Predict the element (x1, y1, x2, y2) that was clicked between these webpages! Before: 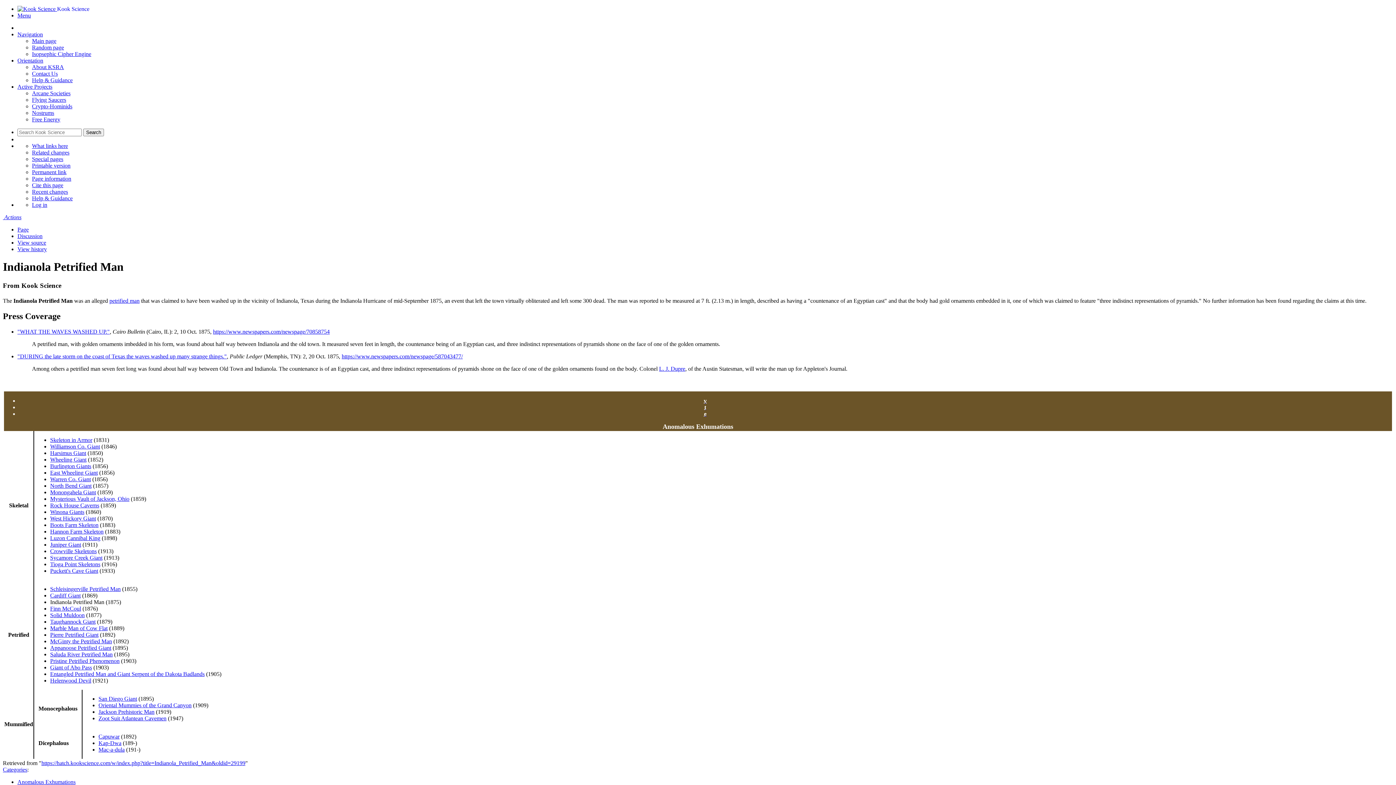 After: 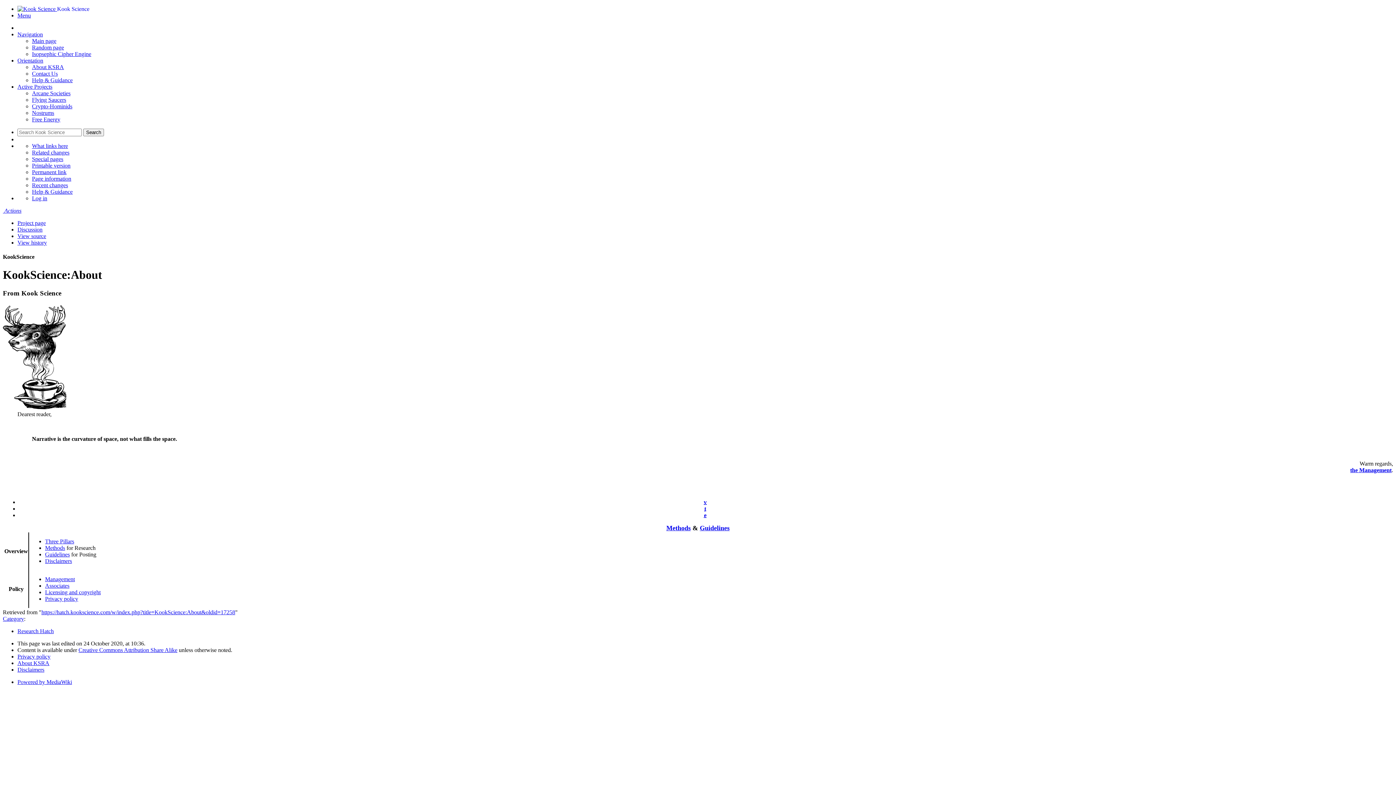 Action: bbox: (32, 64, 64, 70) label: About KSRA